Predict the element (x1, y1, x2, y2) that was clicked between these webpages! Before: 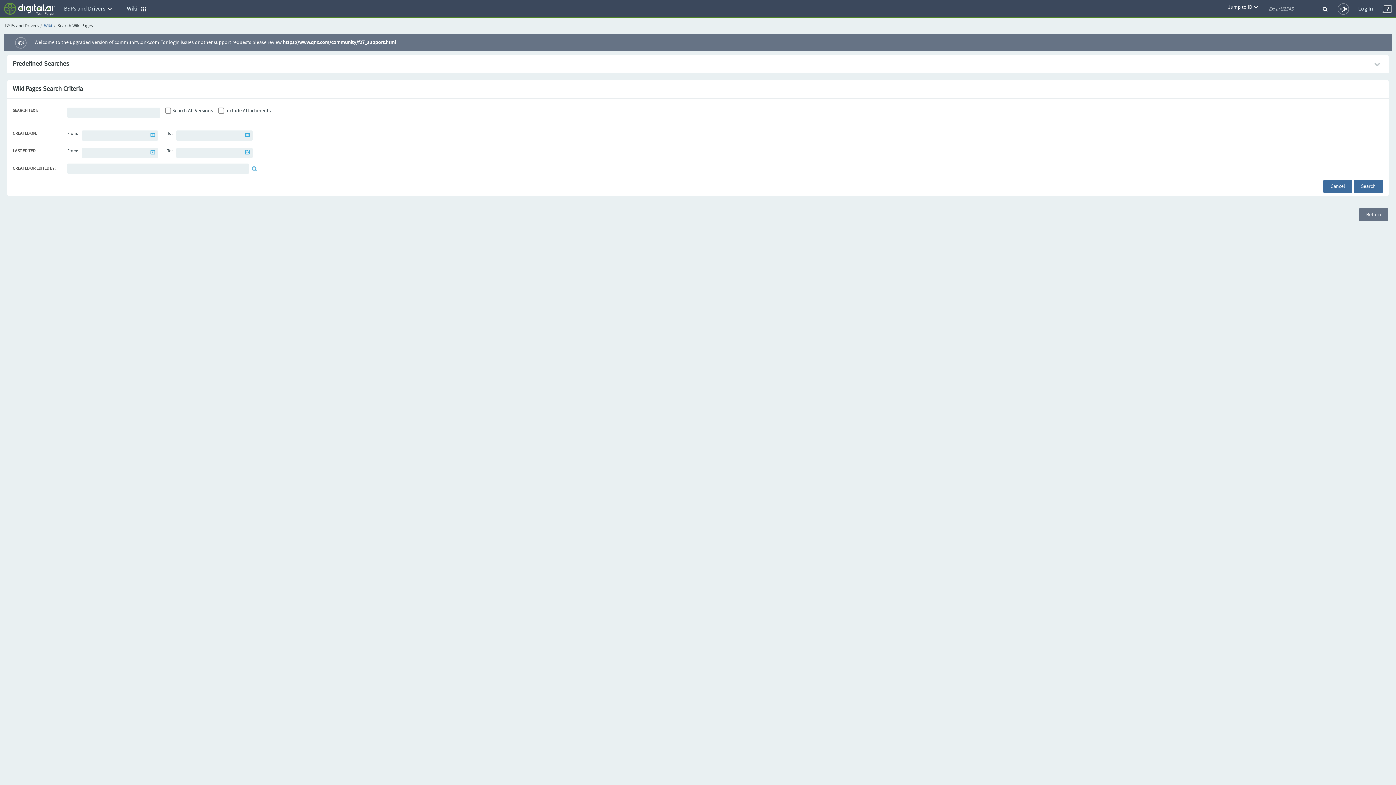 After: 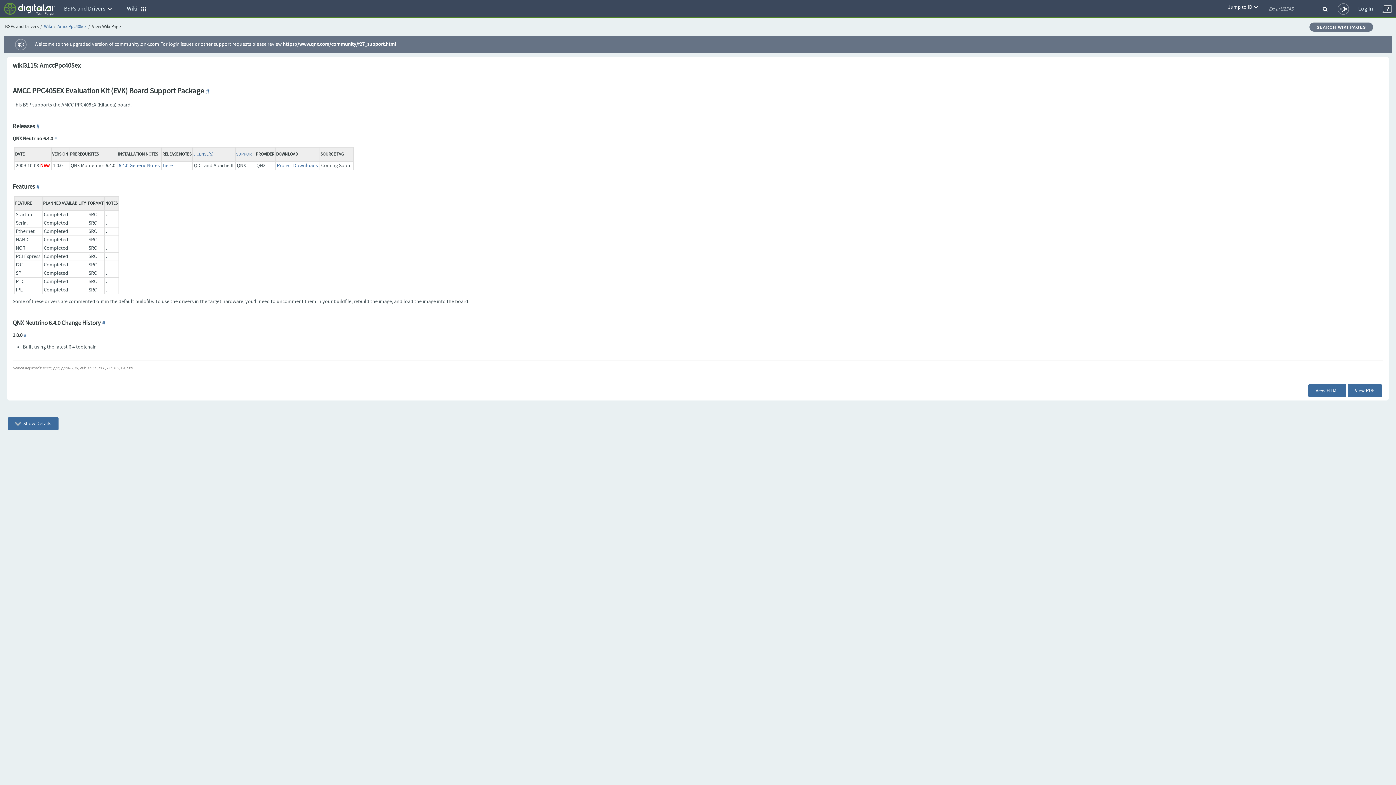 Action: bbox: (1323, 180, 1352, 193) label: Cancel